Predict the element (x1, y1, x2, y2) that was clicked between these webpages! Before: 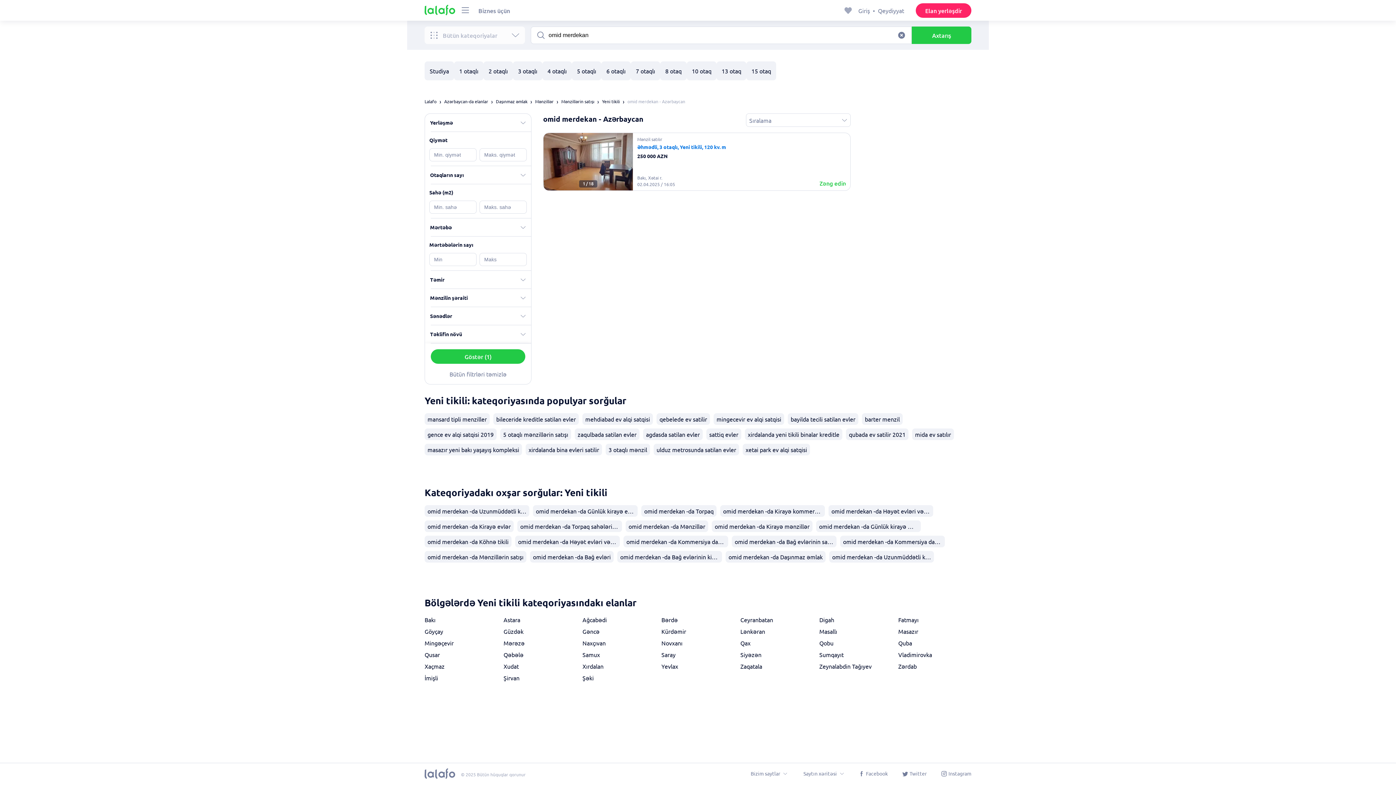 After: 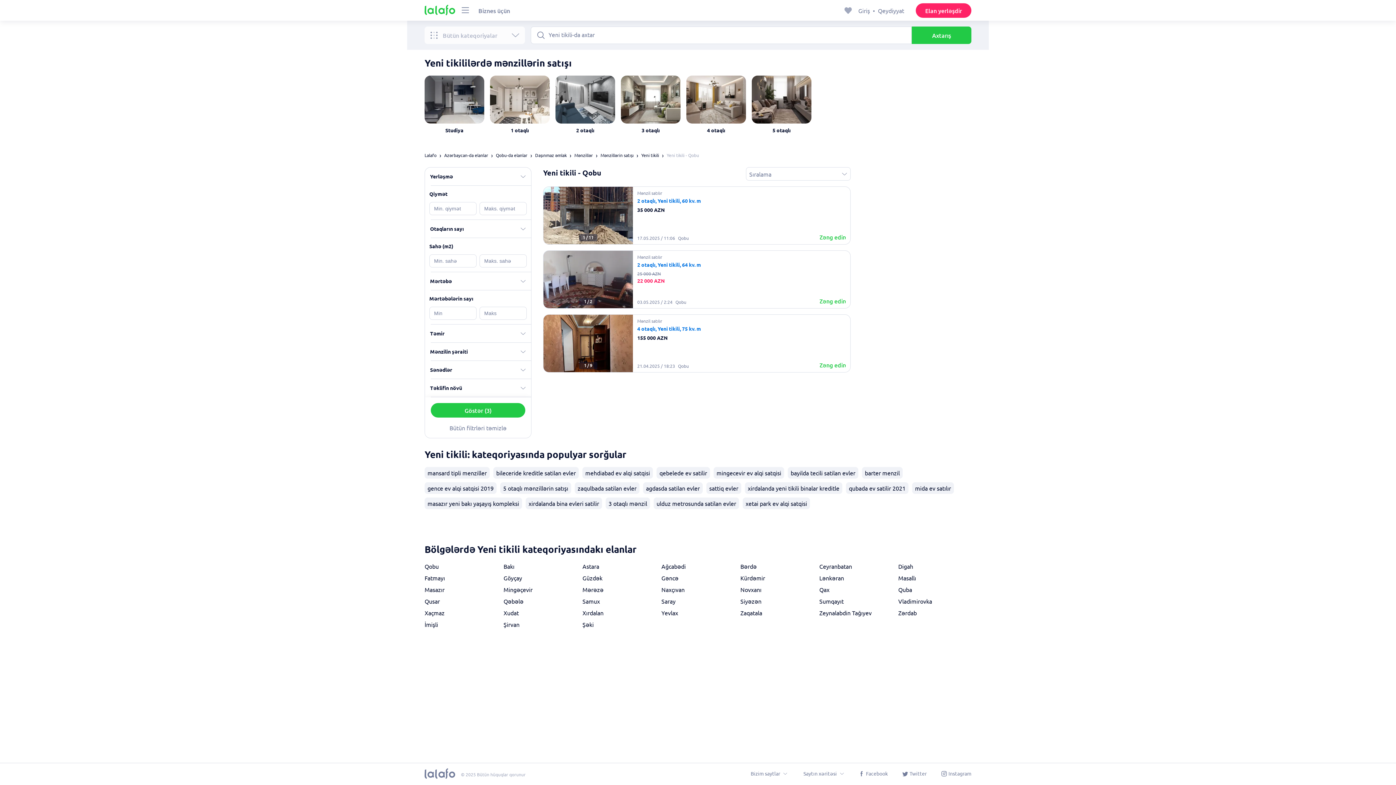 Action: label: Qobu bbox: (819, 638, 892, 647)